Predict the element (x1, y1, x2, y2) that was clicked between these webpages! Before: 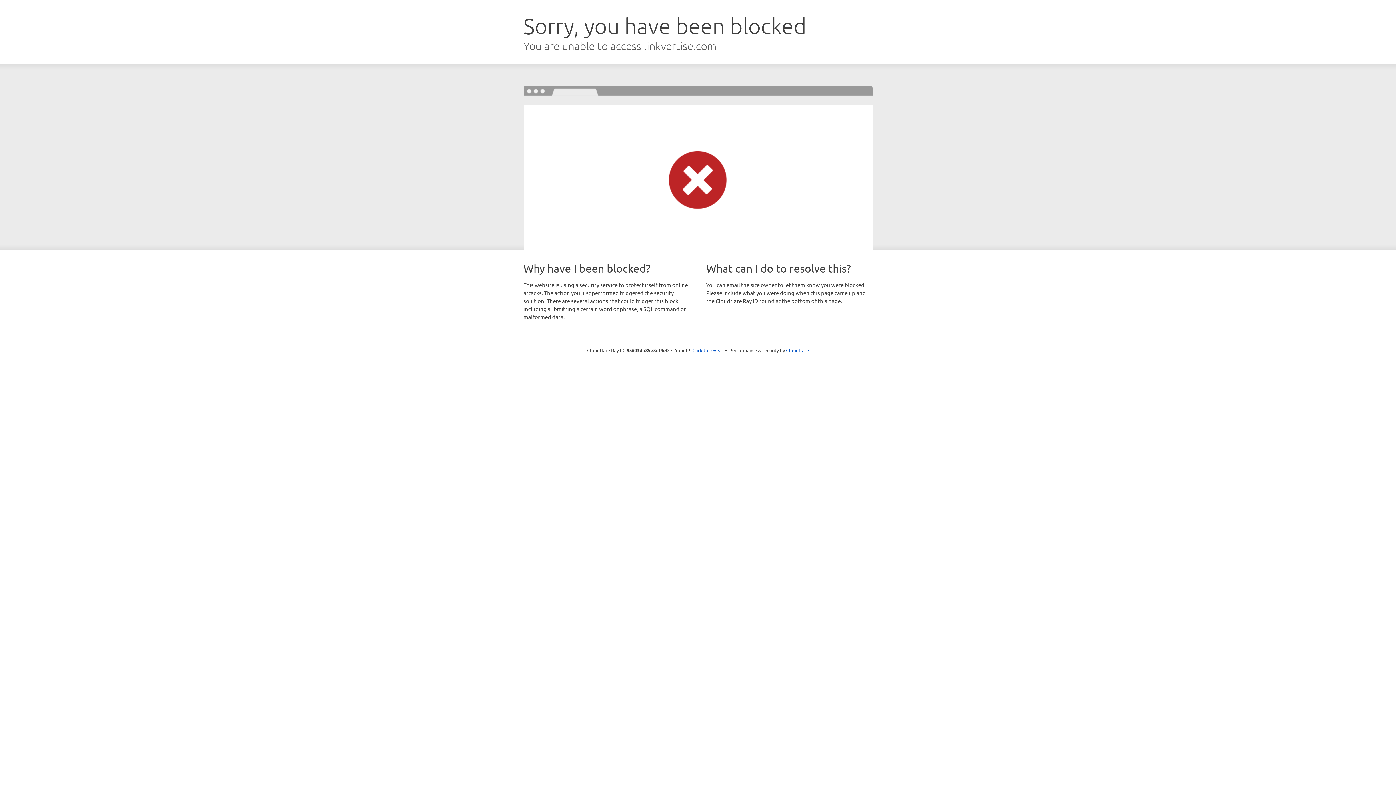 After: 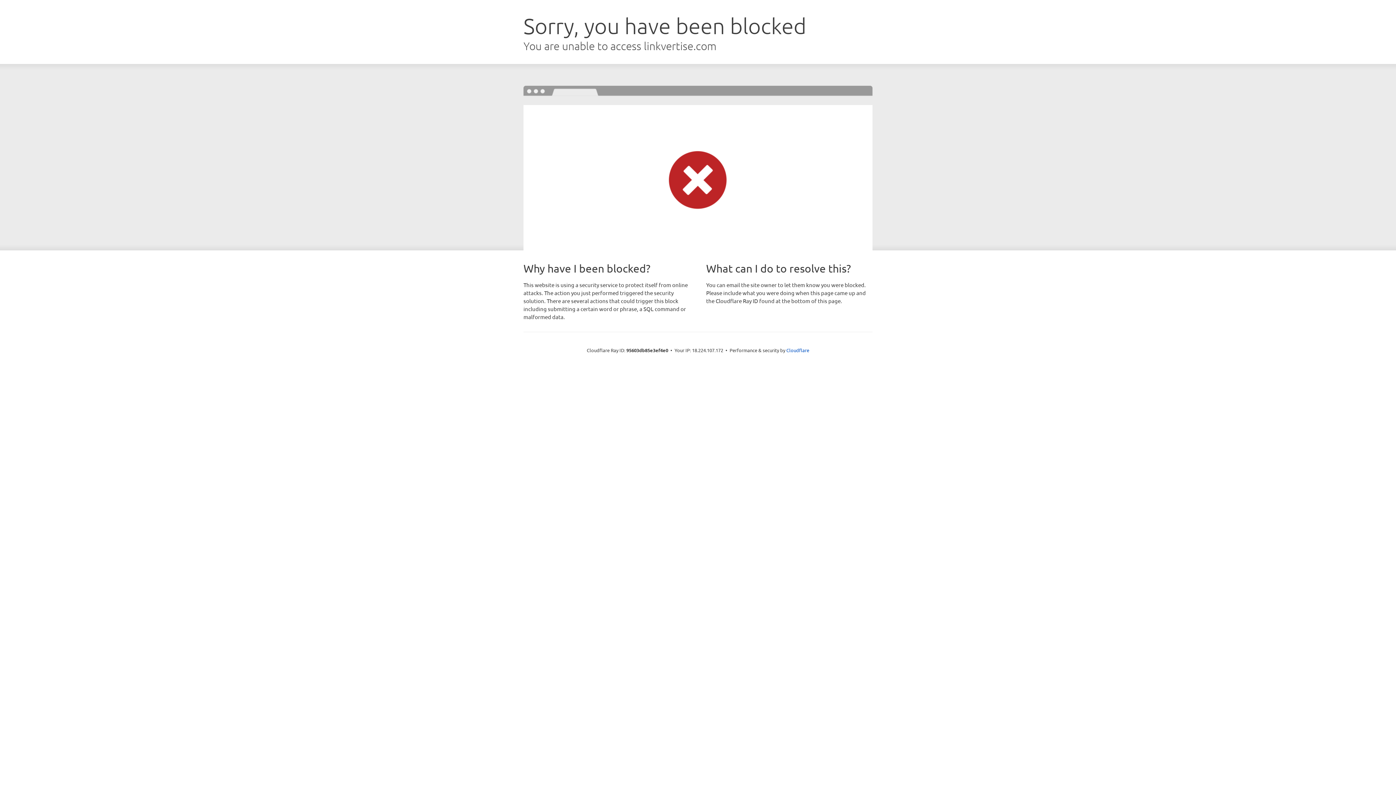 Action: bbox: (692, 346, 723, 353) label: Click to reveal